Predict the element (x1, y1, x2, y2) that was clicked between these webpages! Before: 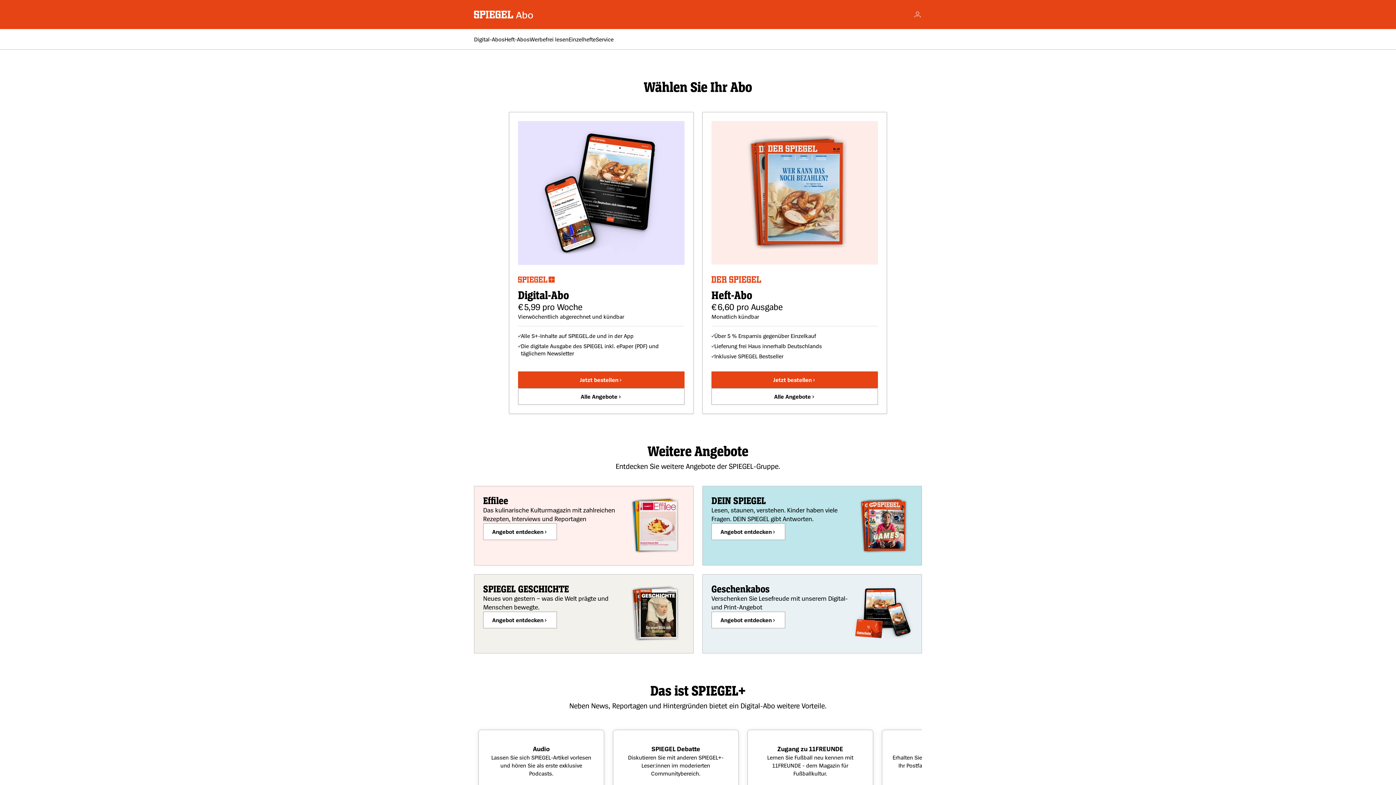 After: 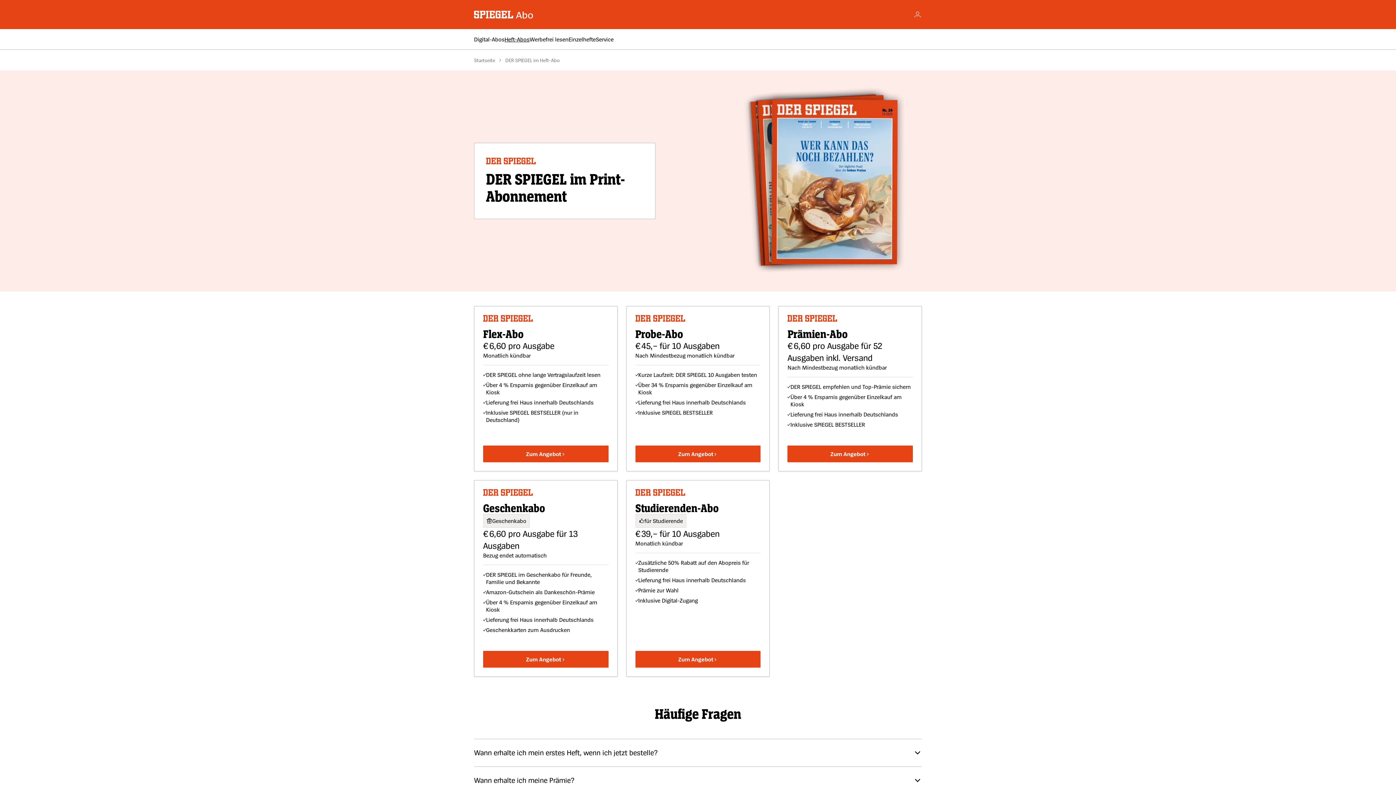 Action: label: Heft-Abos bbox: (504, 35, 529, 42)